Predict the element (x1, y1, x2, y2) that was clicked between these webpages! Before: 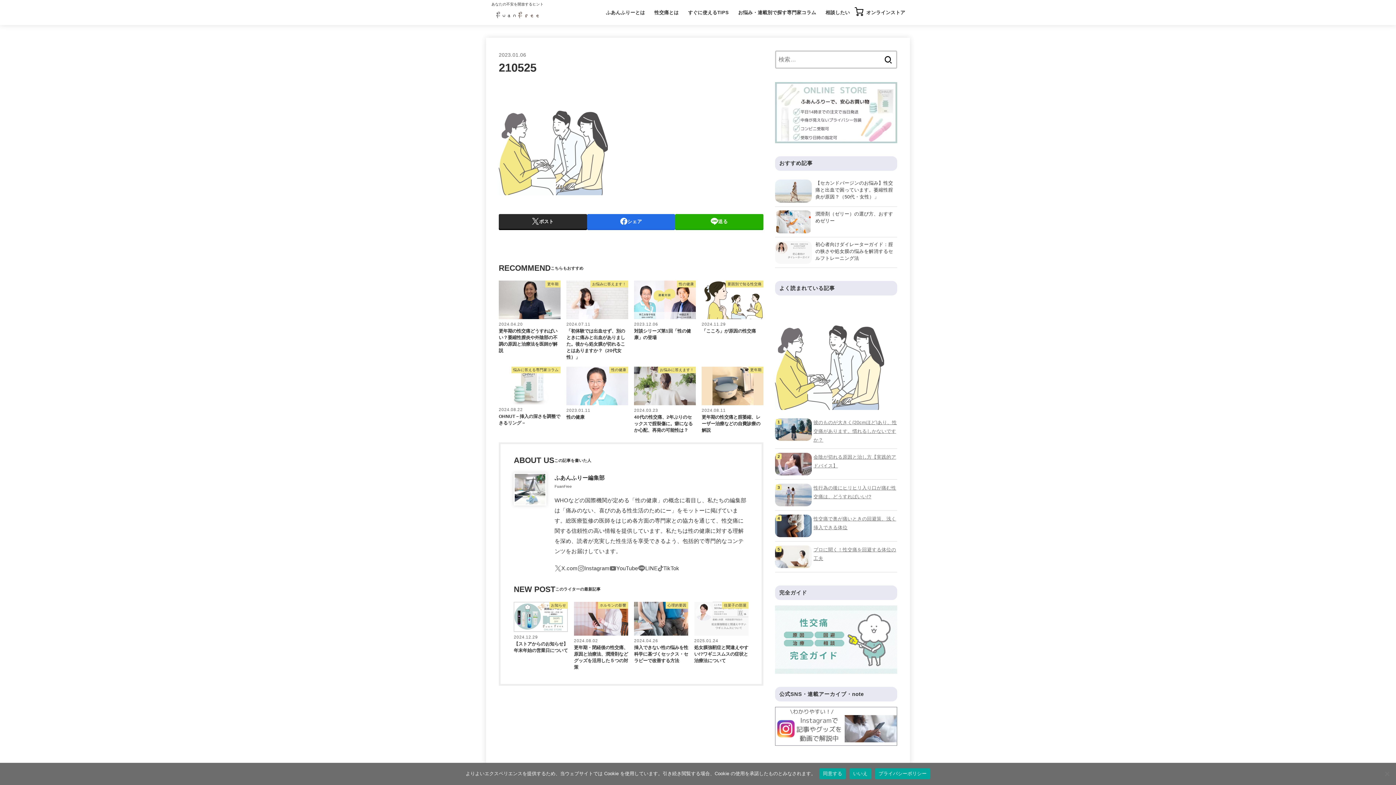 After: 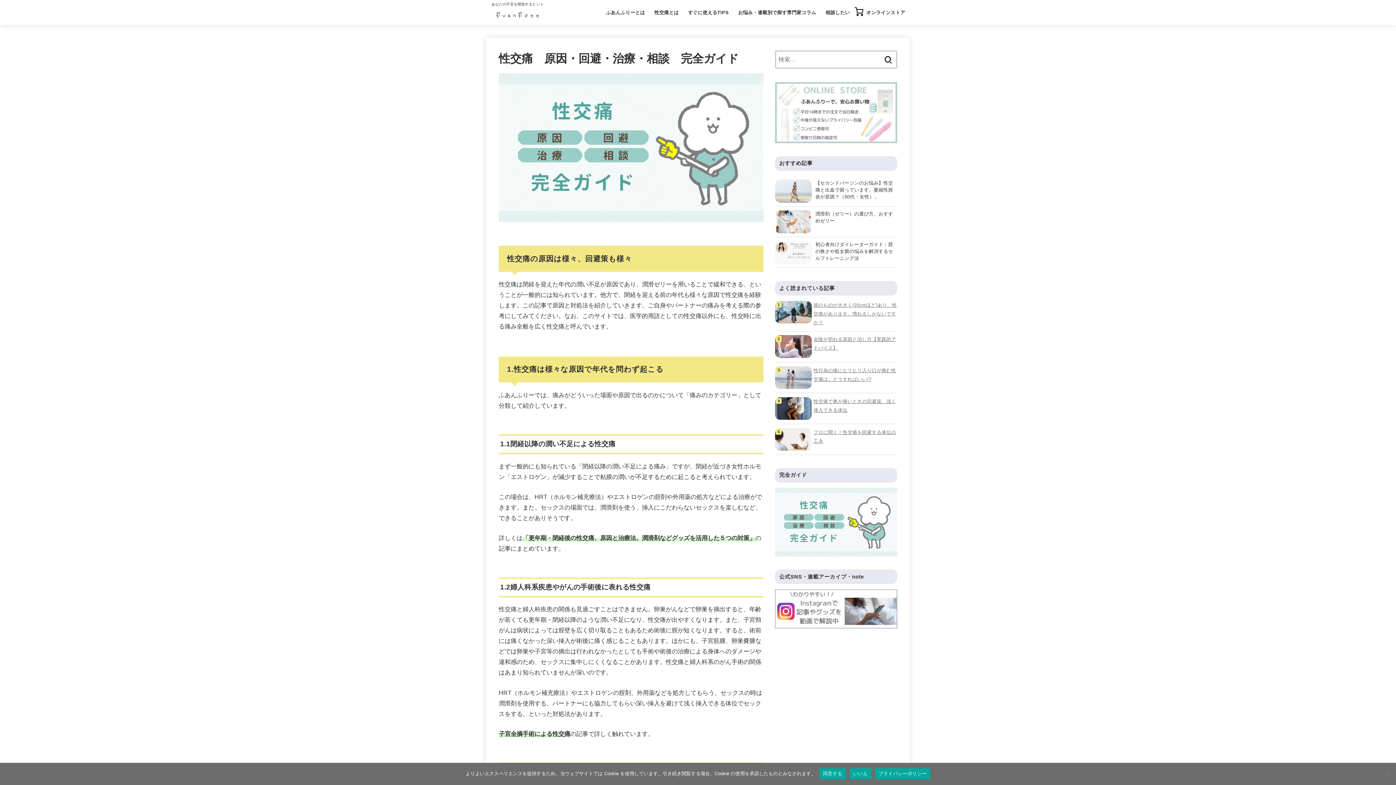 Action: bbox: (649, 5, 683, 20) label: 性交痛とは